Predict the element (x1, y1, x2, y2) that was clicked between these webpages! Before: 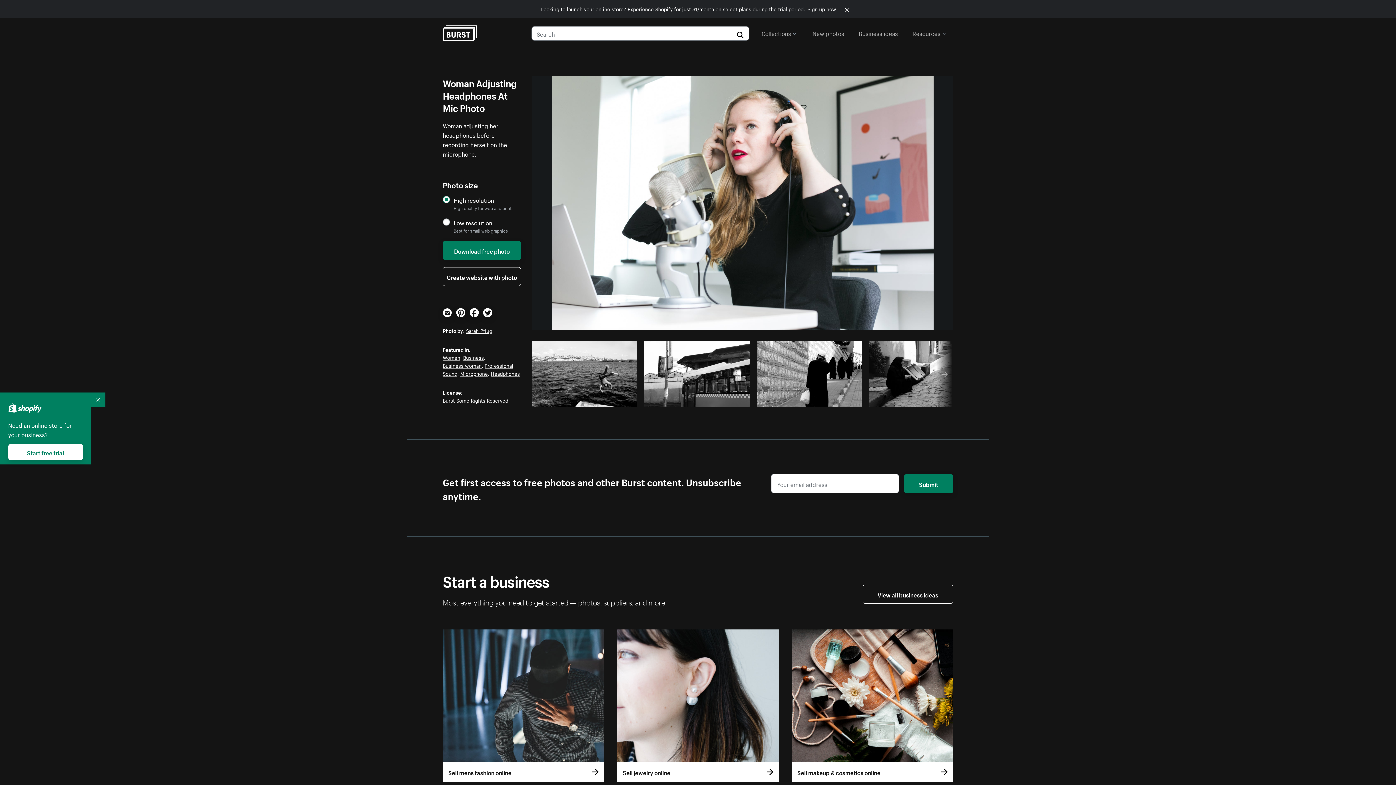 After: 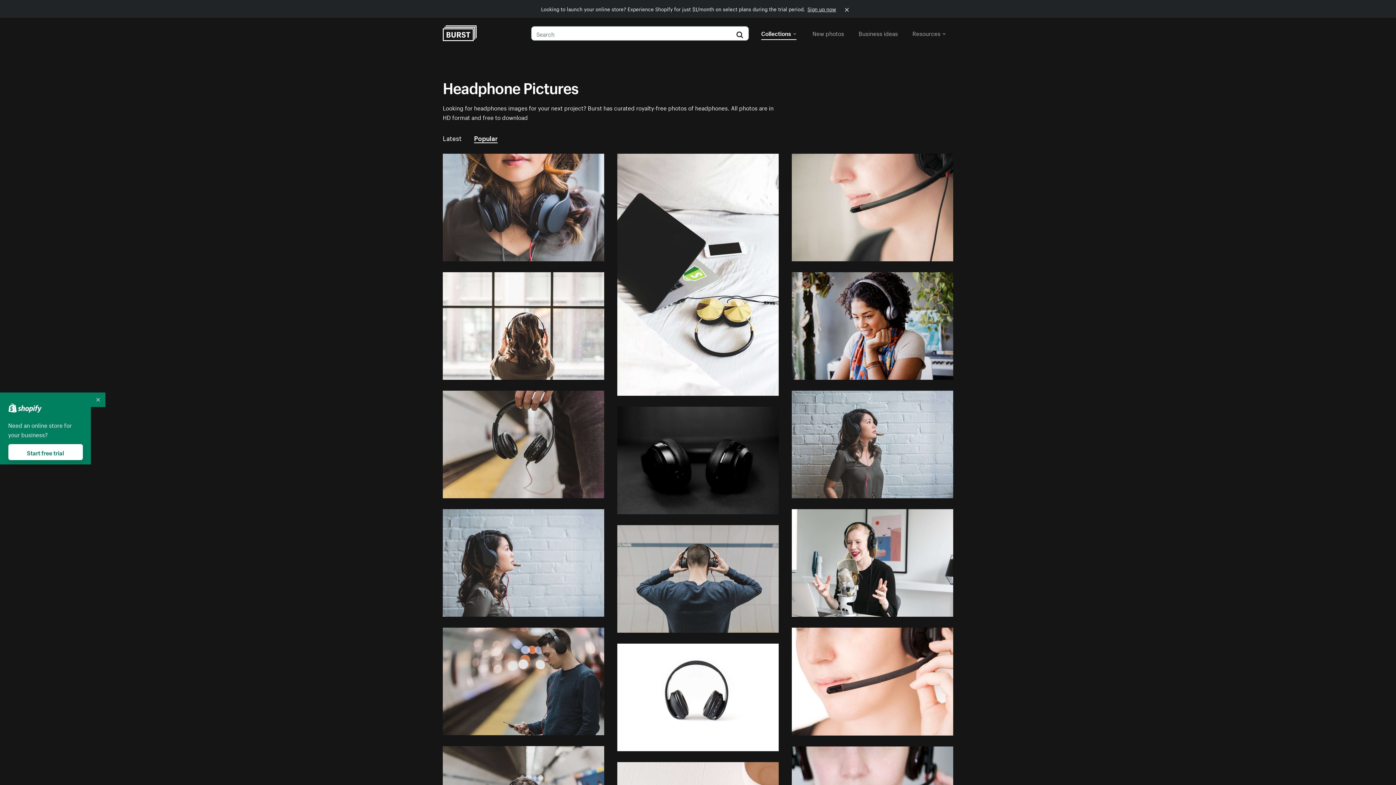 Action: label: Headphones bbox: (490, 369, 520, 377)